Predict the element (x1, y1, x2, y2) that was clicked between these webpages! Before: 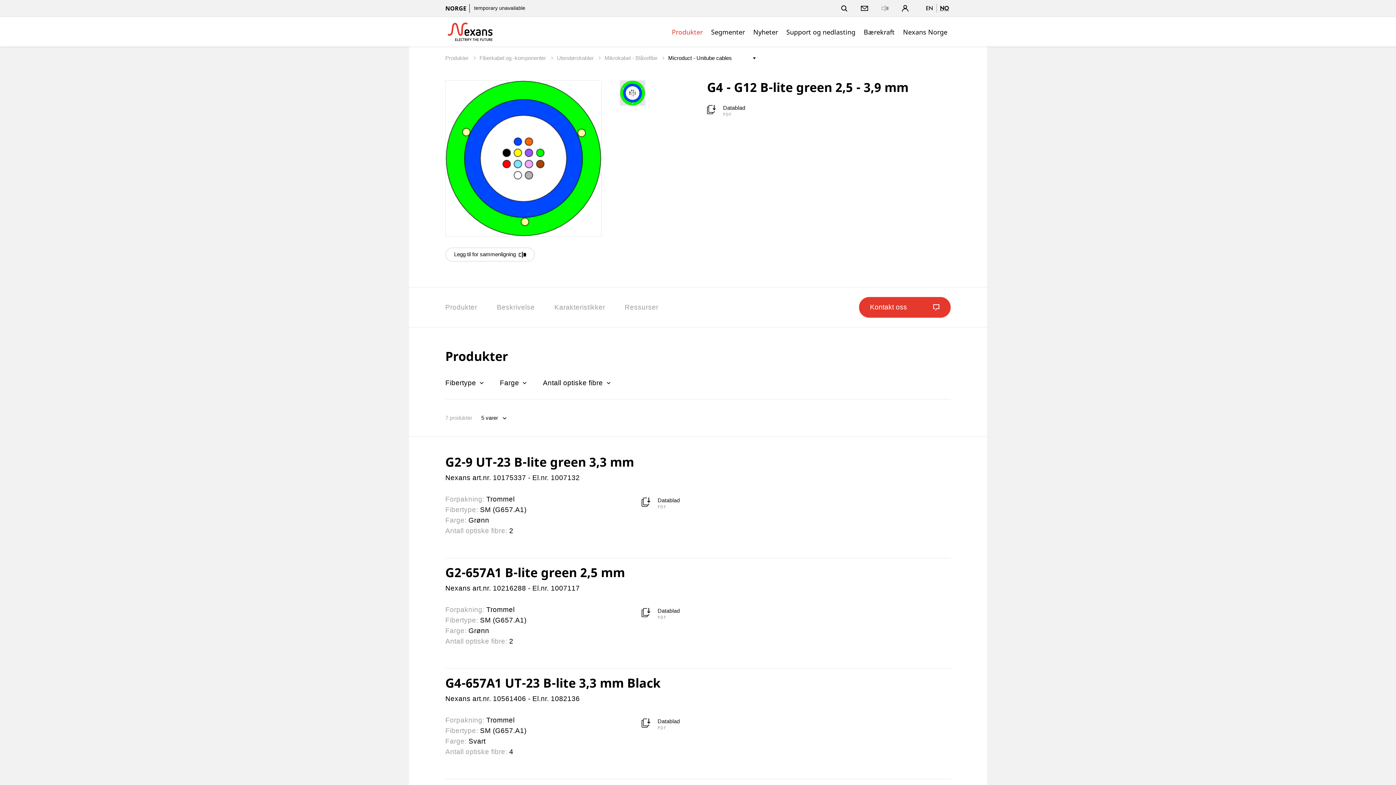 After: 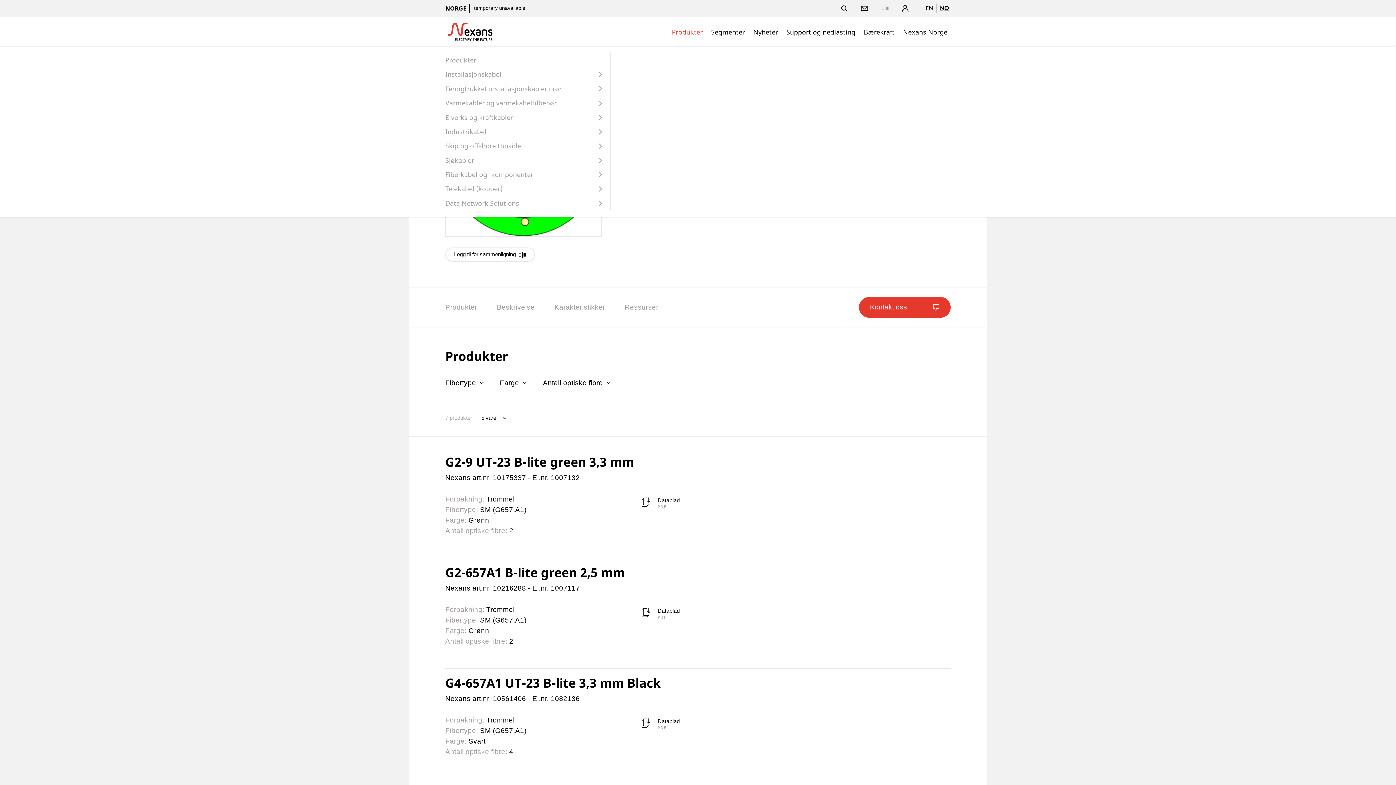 Action: label: Produkter bbox: (672, 28, 702, 35)